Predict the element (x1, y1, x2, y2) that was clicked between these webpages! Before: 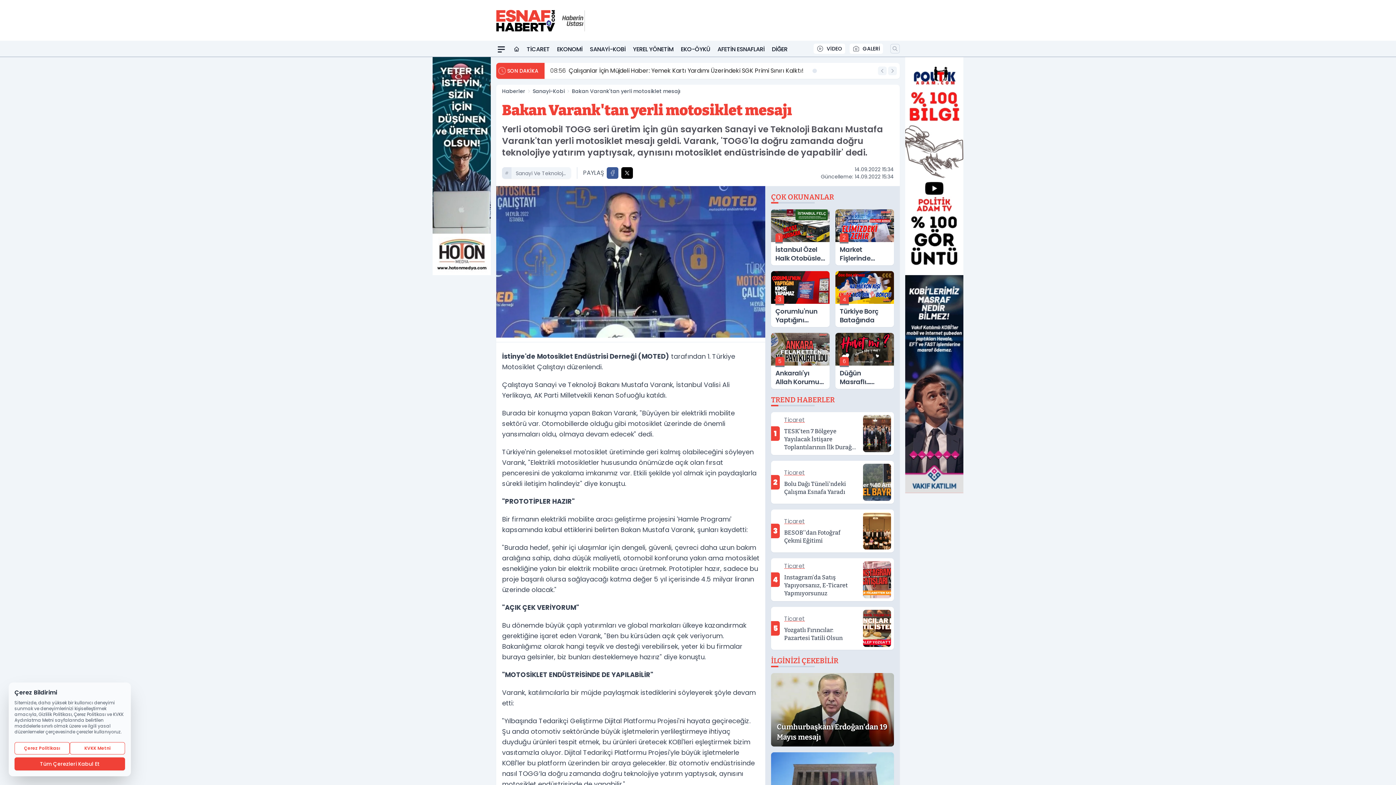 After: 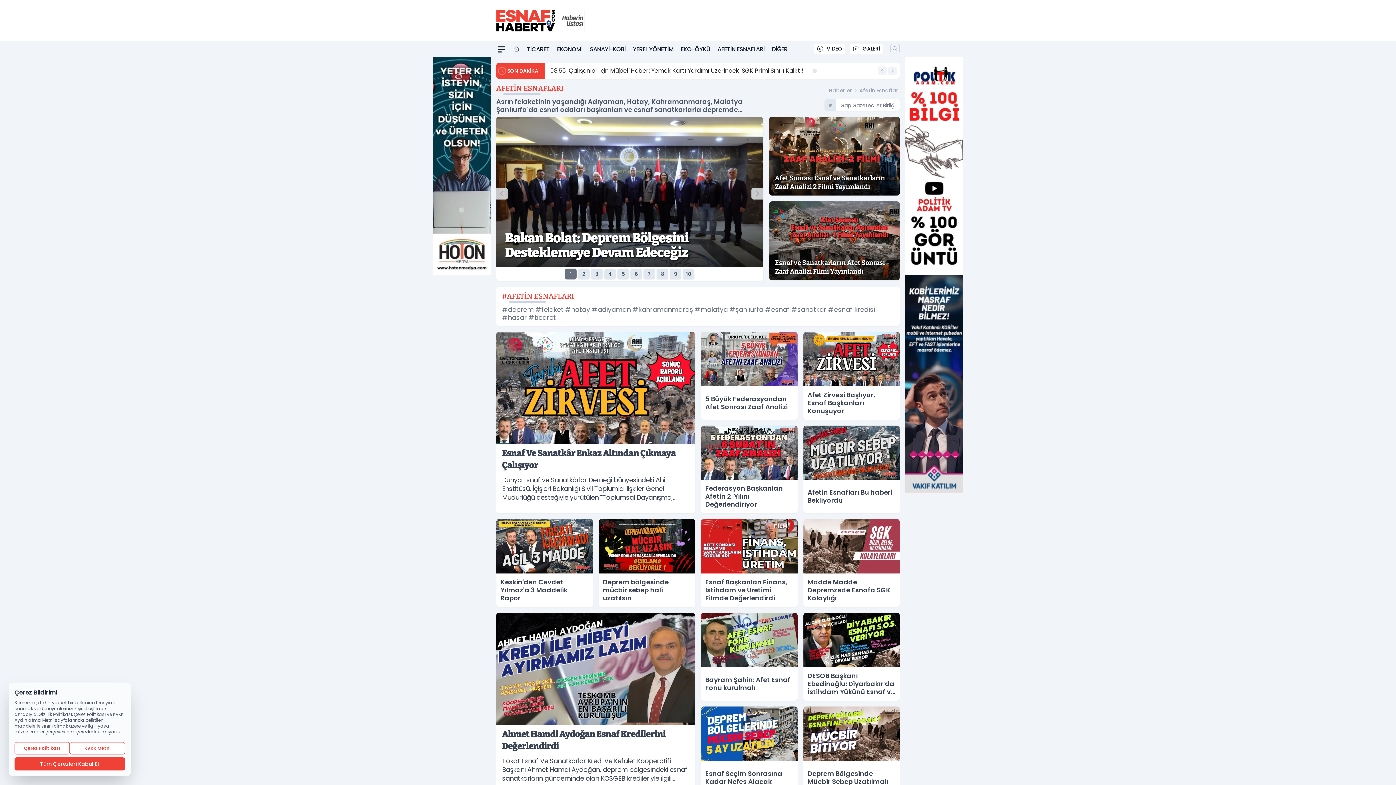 Action: label: AFETİN ESNAFLARİ bbox: (717, 42, 764, 56)